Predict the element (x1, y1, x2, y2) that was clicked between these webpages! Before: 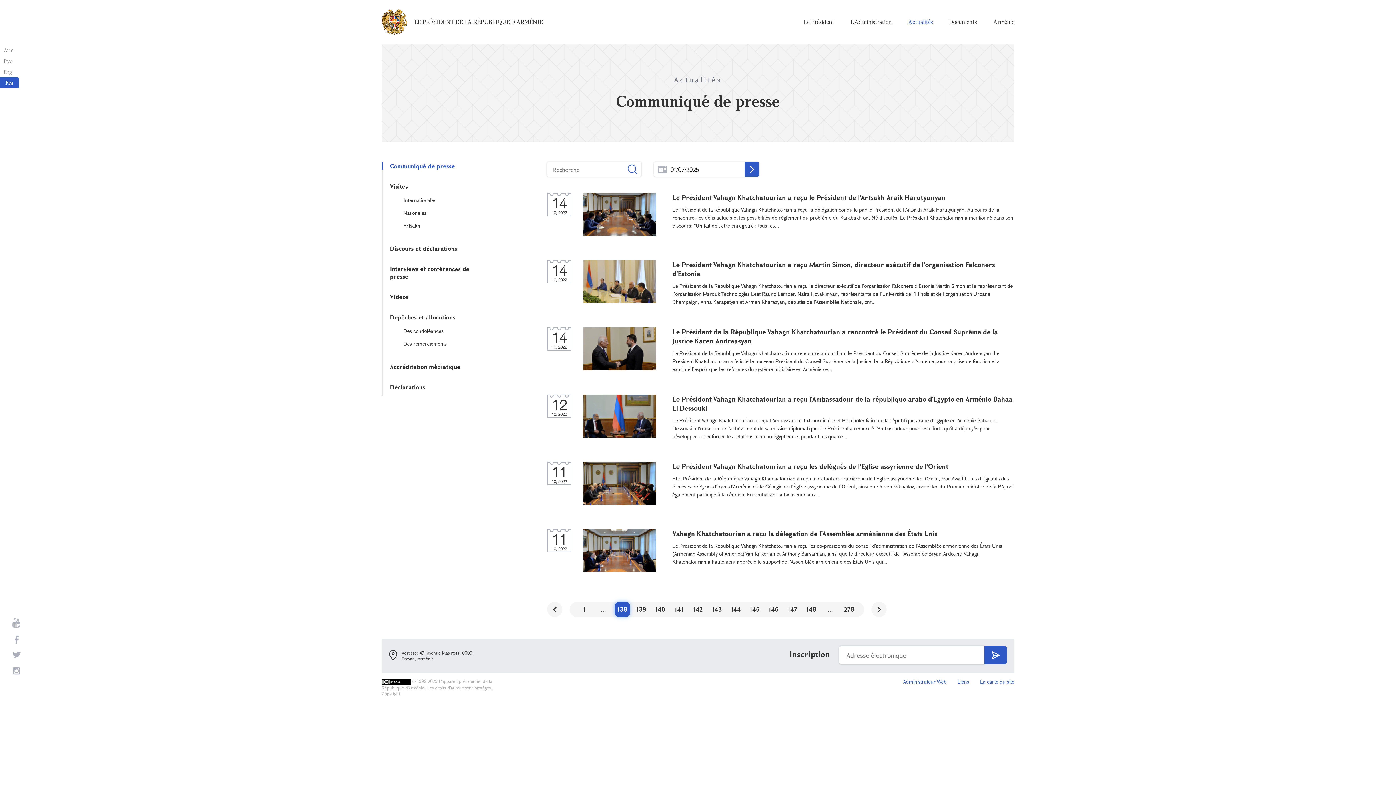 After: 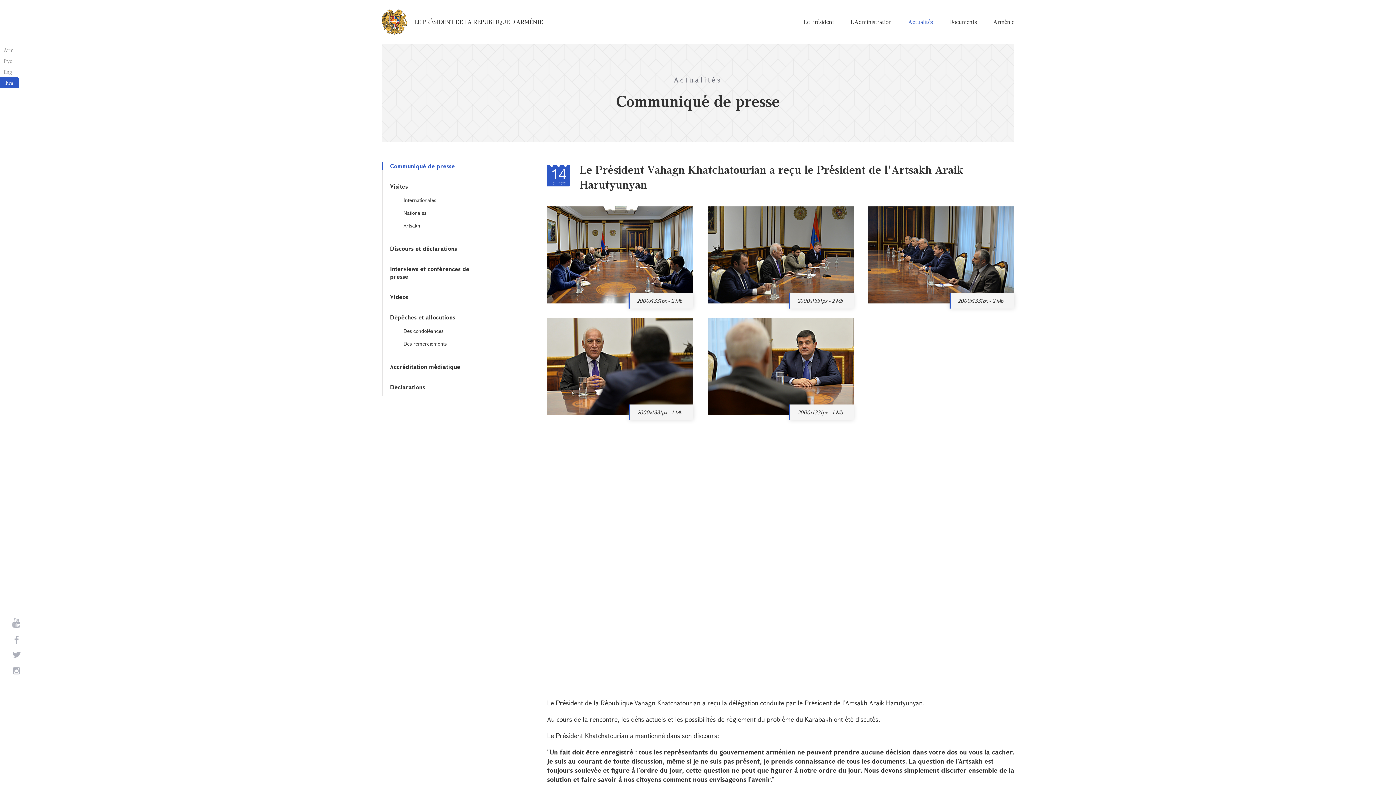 Action: label: Le Président Vahagn Khatchatourian a reçu le Président de l'Artsakh Araik Harutyunyan
Le Président de la République Vahagn Khatchatourian a reçu la délégation conduite par le Président de l'Artsakh Araik Harutyunyan. Au cours de la rencontre, les défis actuels et les possibilités de règlement du problème du Karabakh ont été discutés. Le Président Khatchatourian a mentionné dans son discours: "Un fait doit être enregistré : tous les... bbox: (583, 193, 1014, 240)